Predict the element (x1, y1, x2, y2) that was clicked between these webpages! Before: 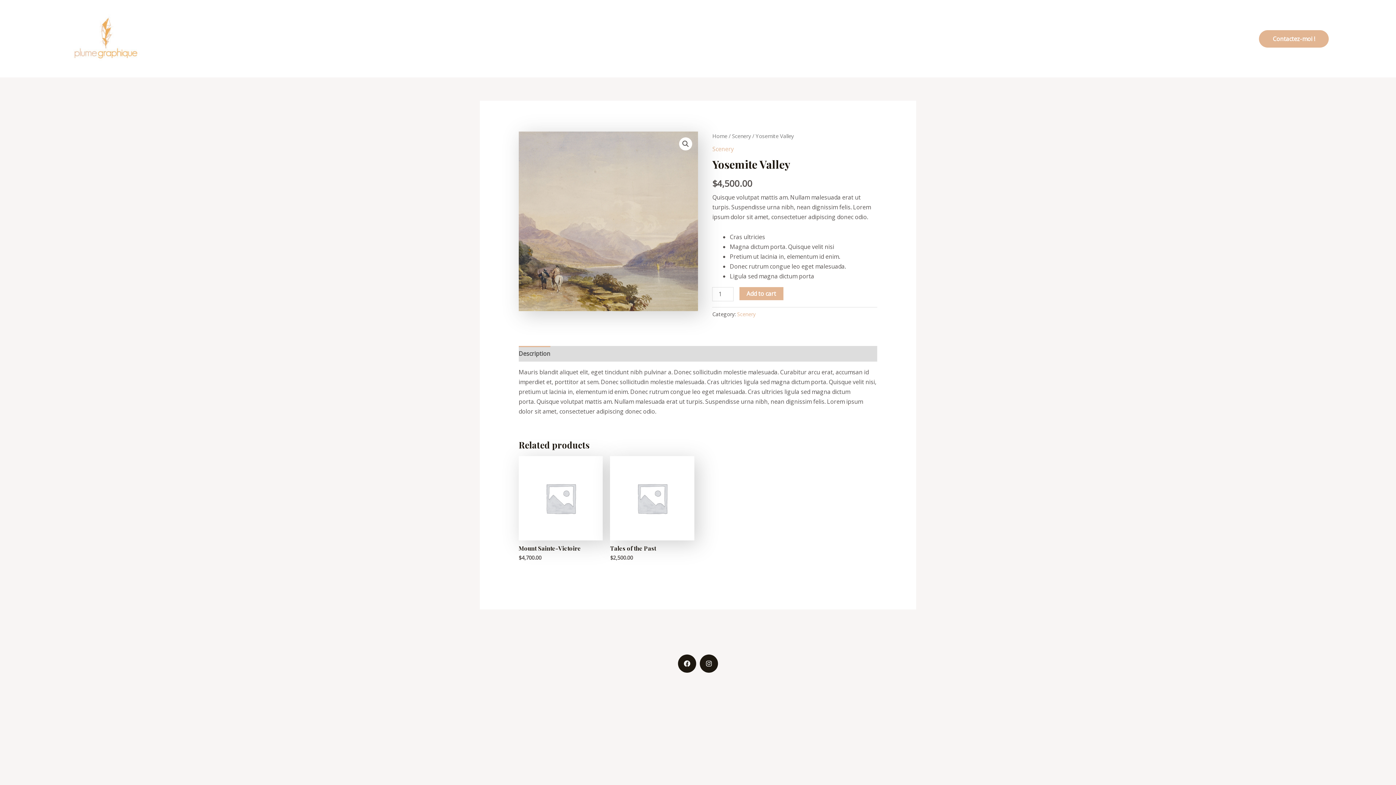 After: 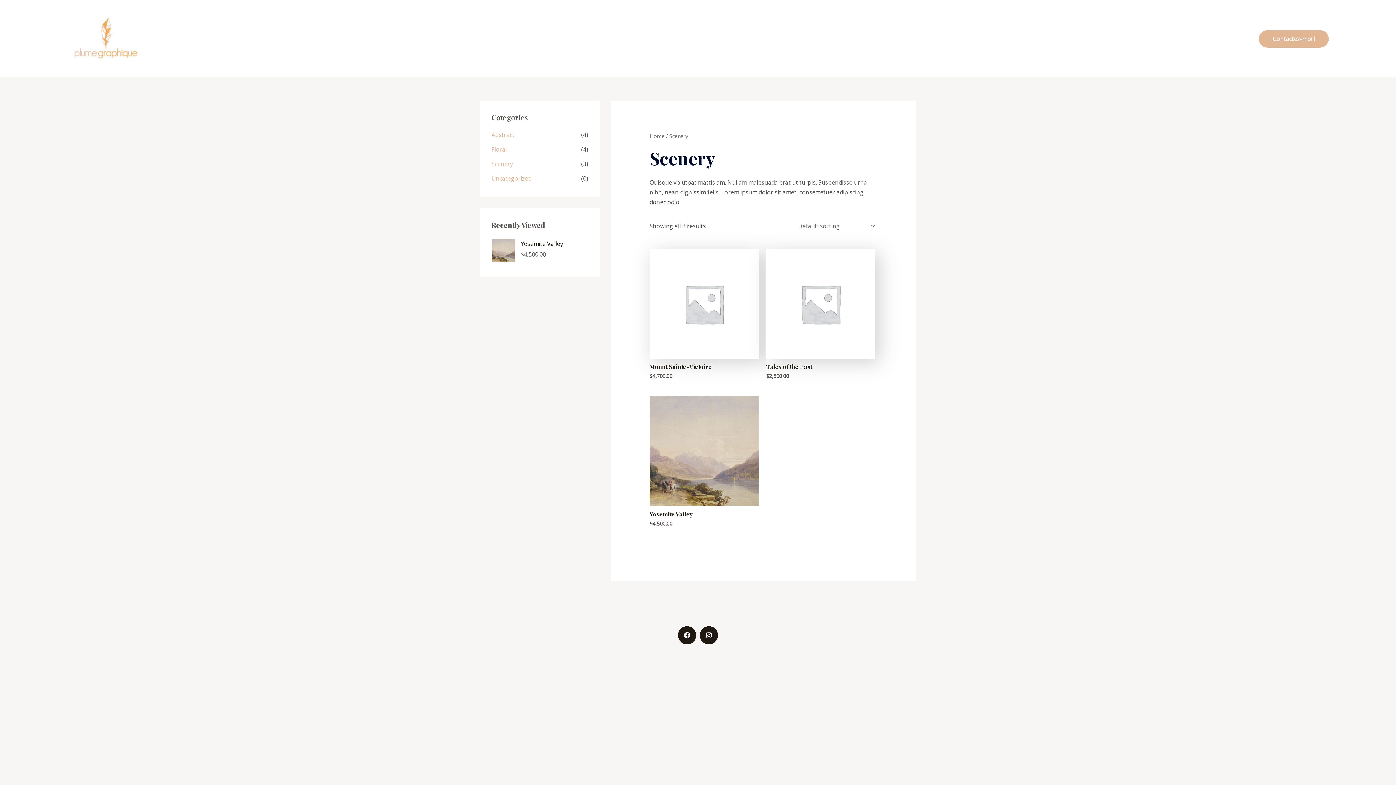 Action: bbox: (732, 132, 751, 139) label: Scenery